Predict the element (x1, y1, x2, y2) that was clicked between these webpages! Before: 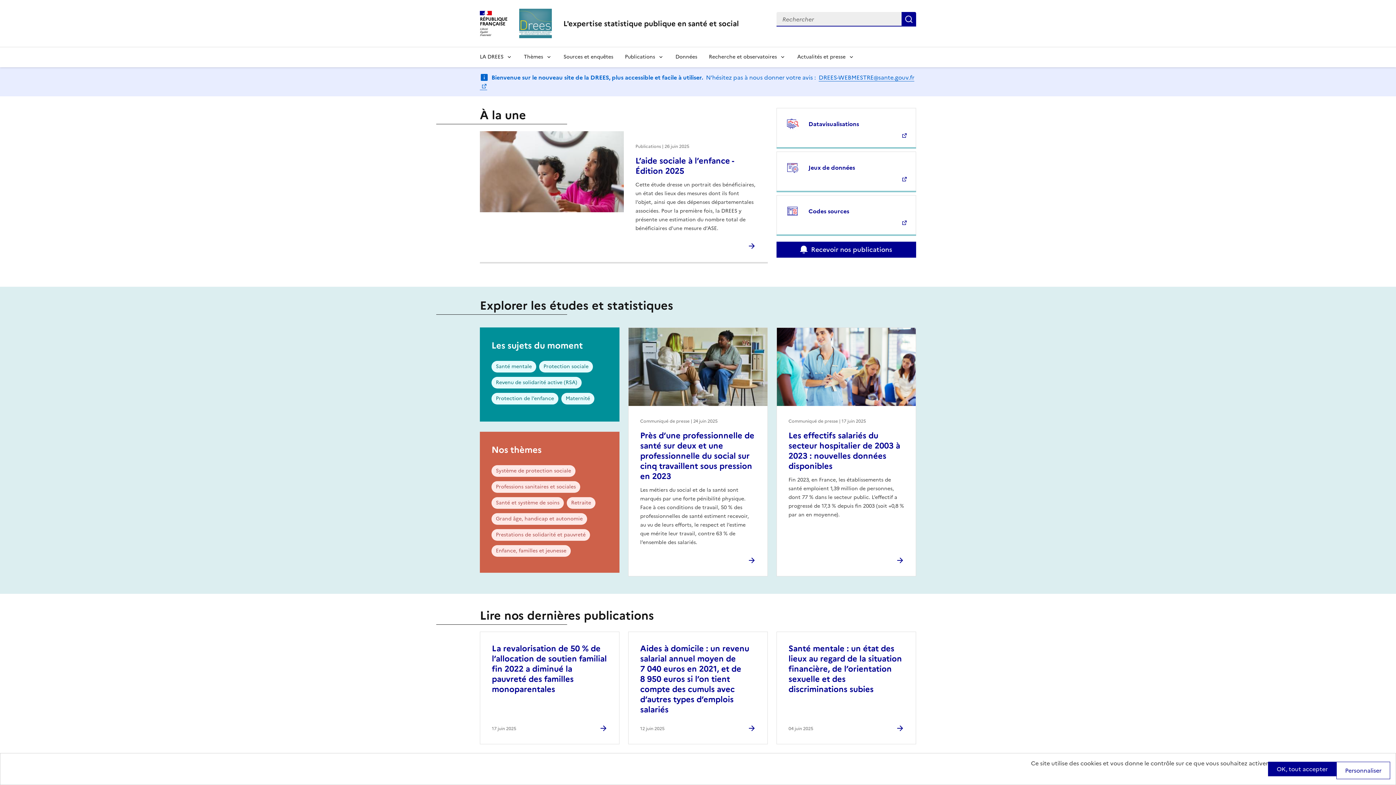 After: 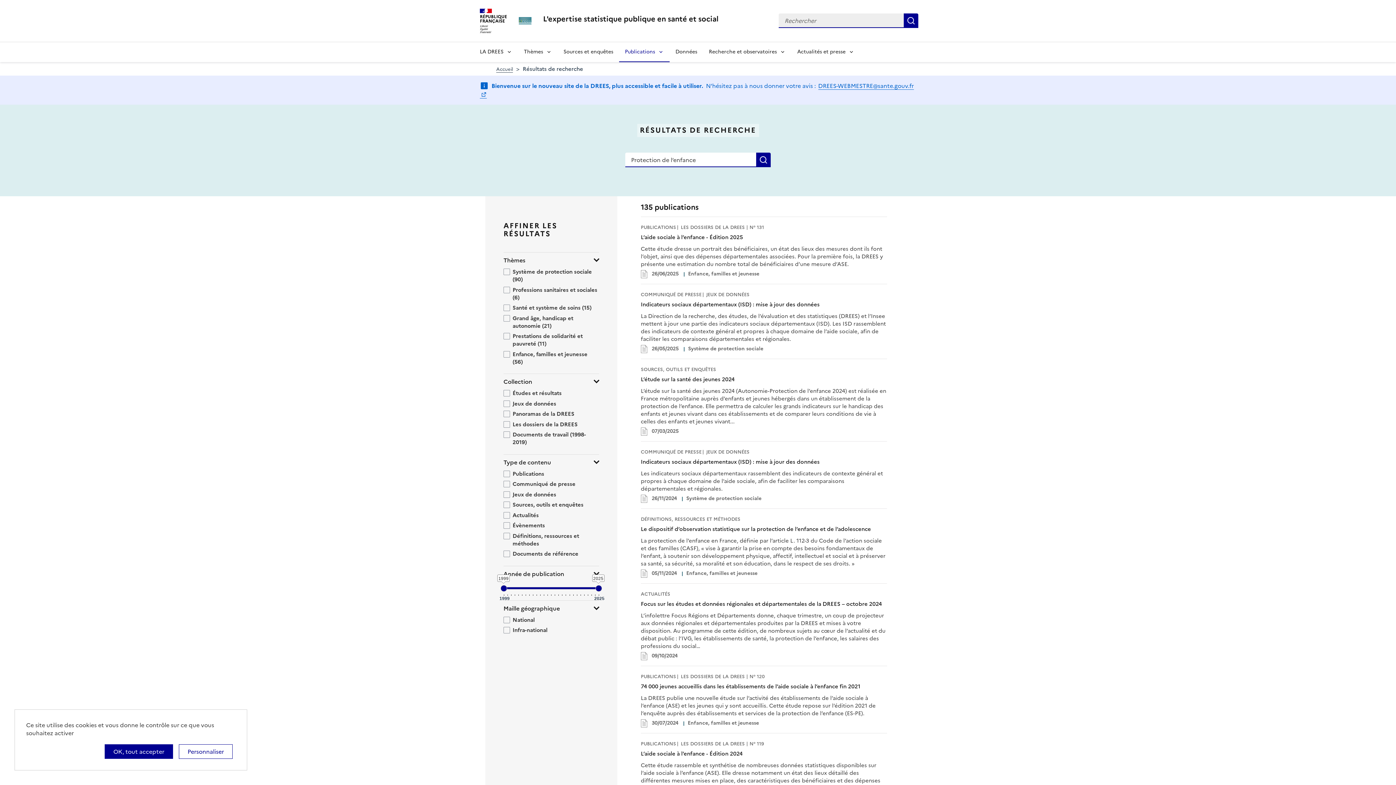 Action: label: Protection de l’enfance bbox: (491, 393, 558, 404)